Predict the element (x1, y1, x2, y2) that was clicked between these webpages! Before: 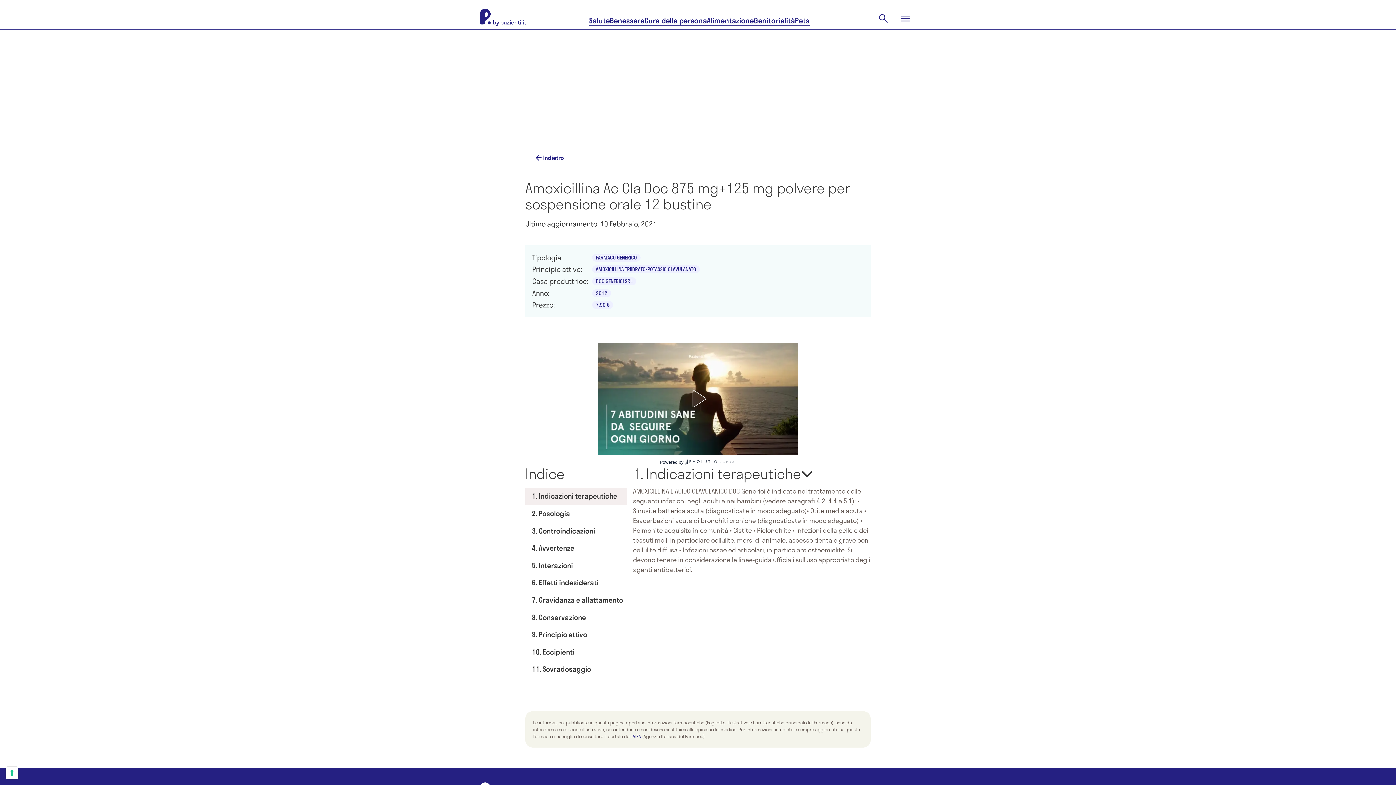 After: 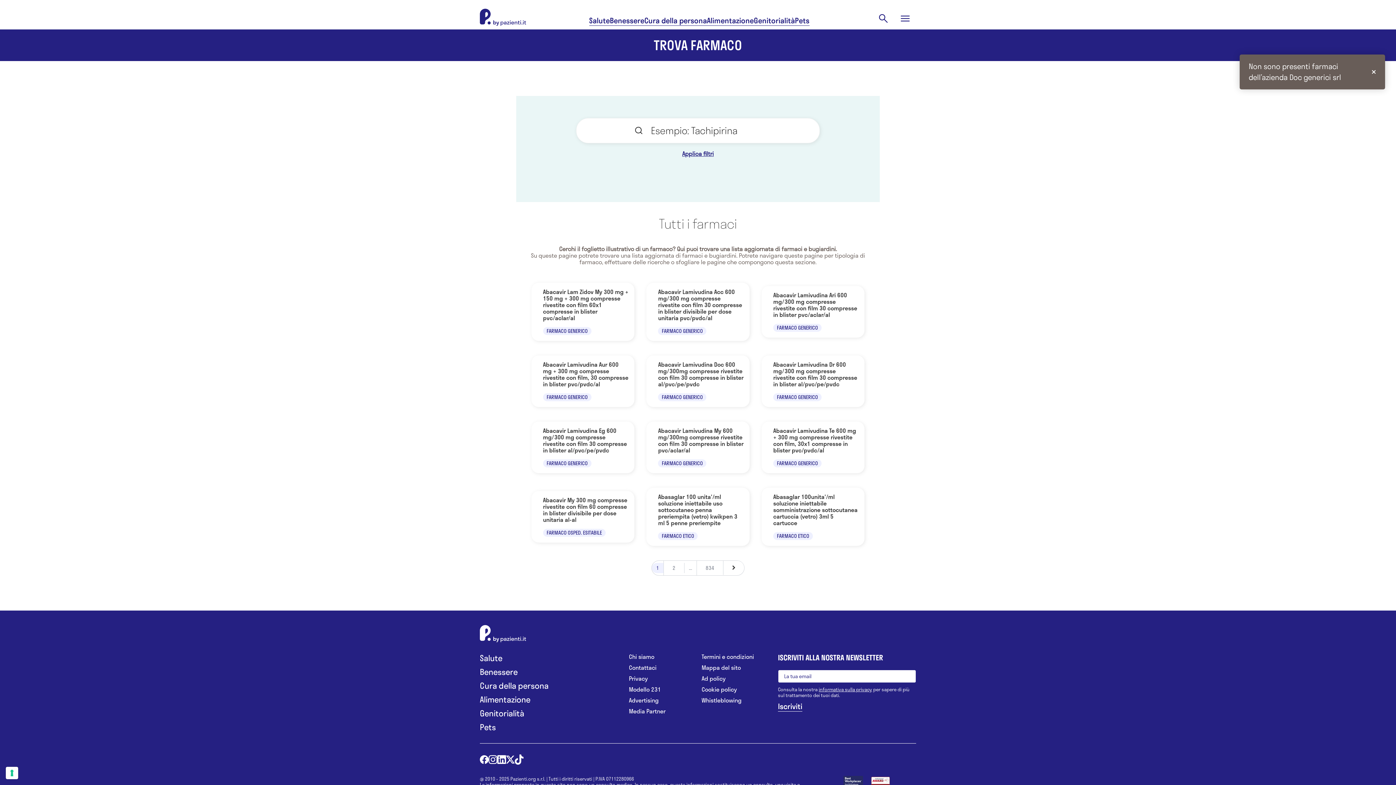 Action: bbox: (592, 277, 636, 285) label: DOC GENERICI SRL